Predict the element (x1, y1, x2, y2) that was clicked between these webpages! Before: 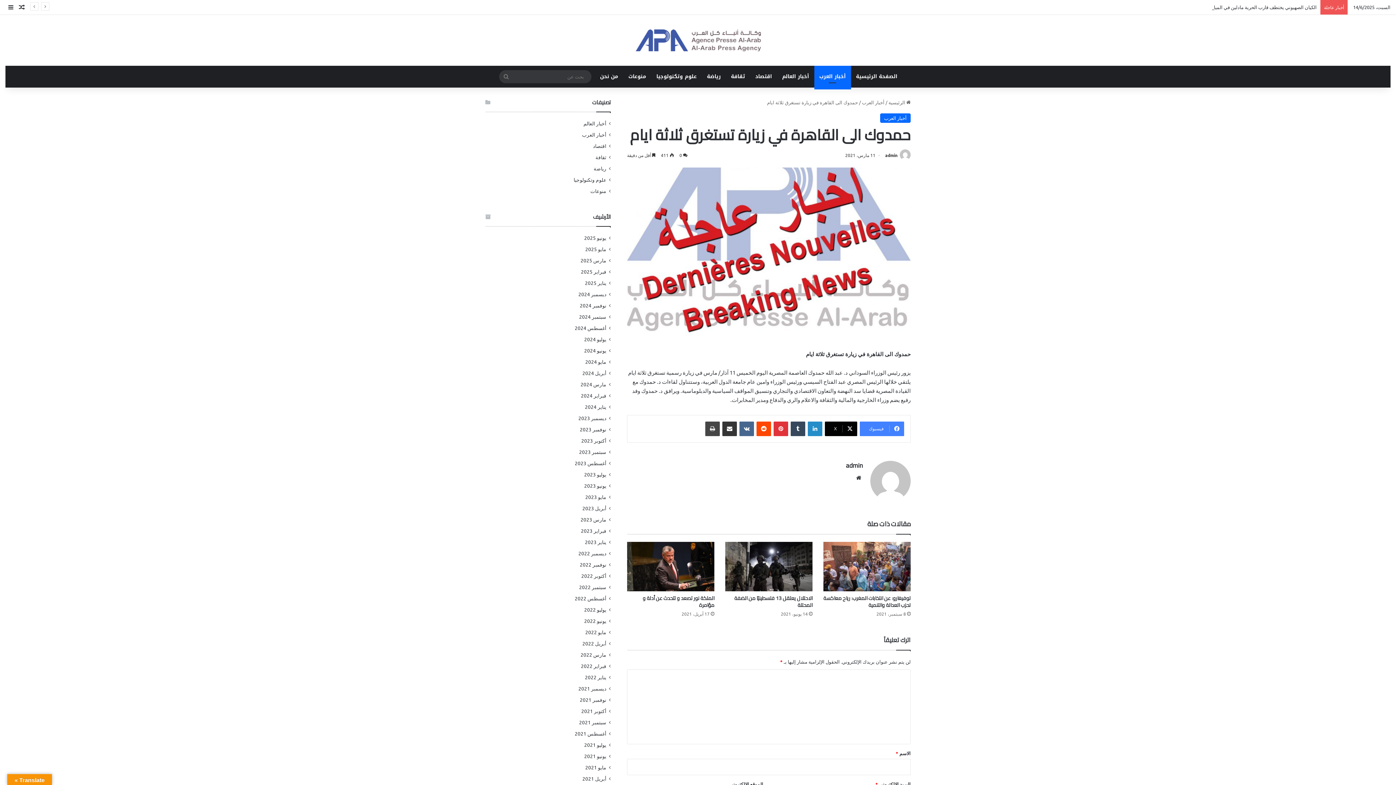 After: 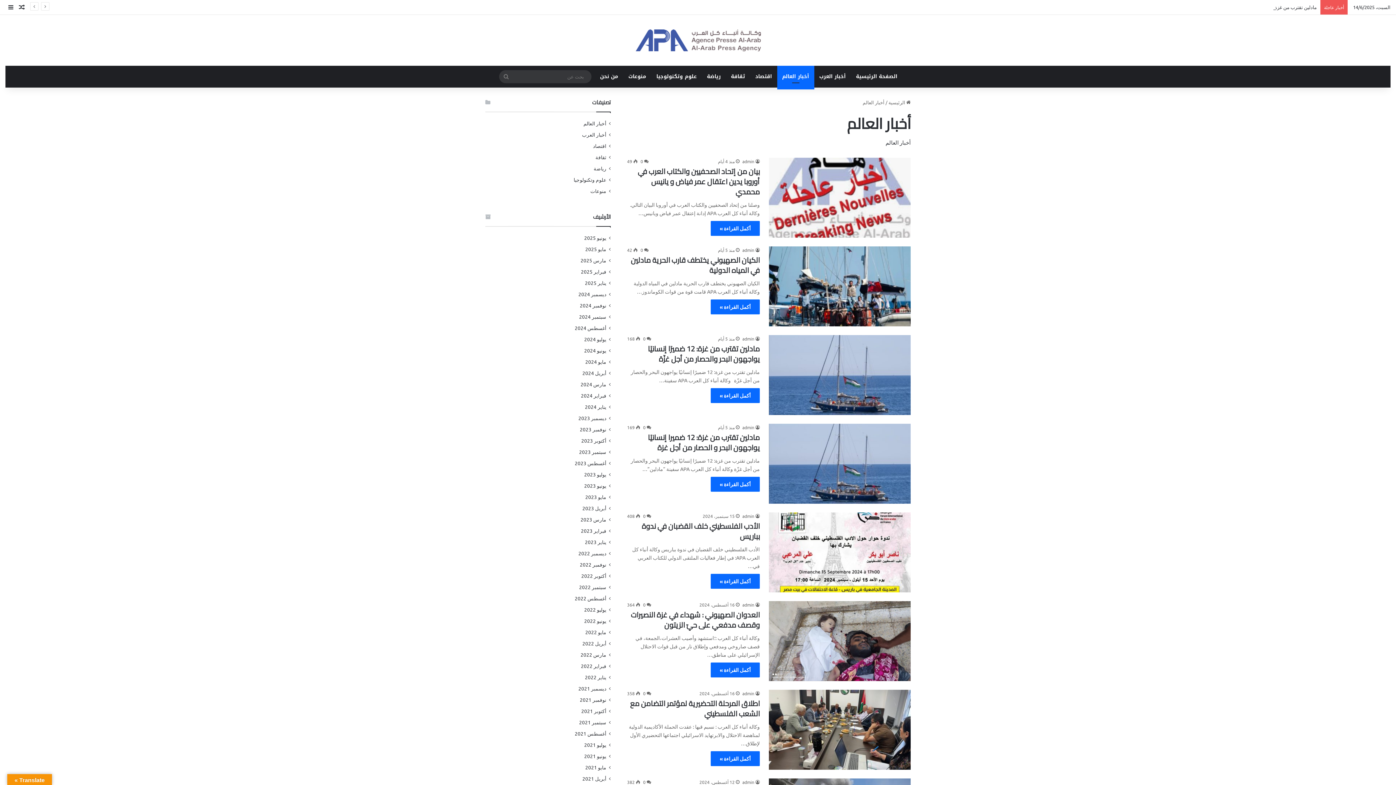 Action: label: أخبار العالم bbox: (777, 65, 814, 87)